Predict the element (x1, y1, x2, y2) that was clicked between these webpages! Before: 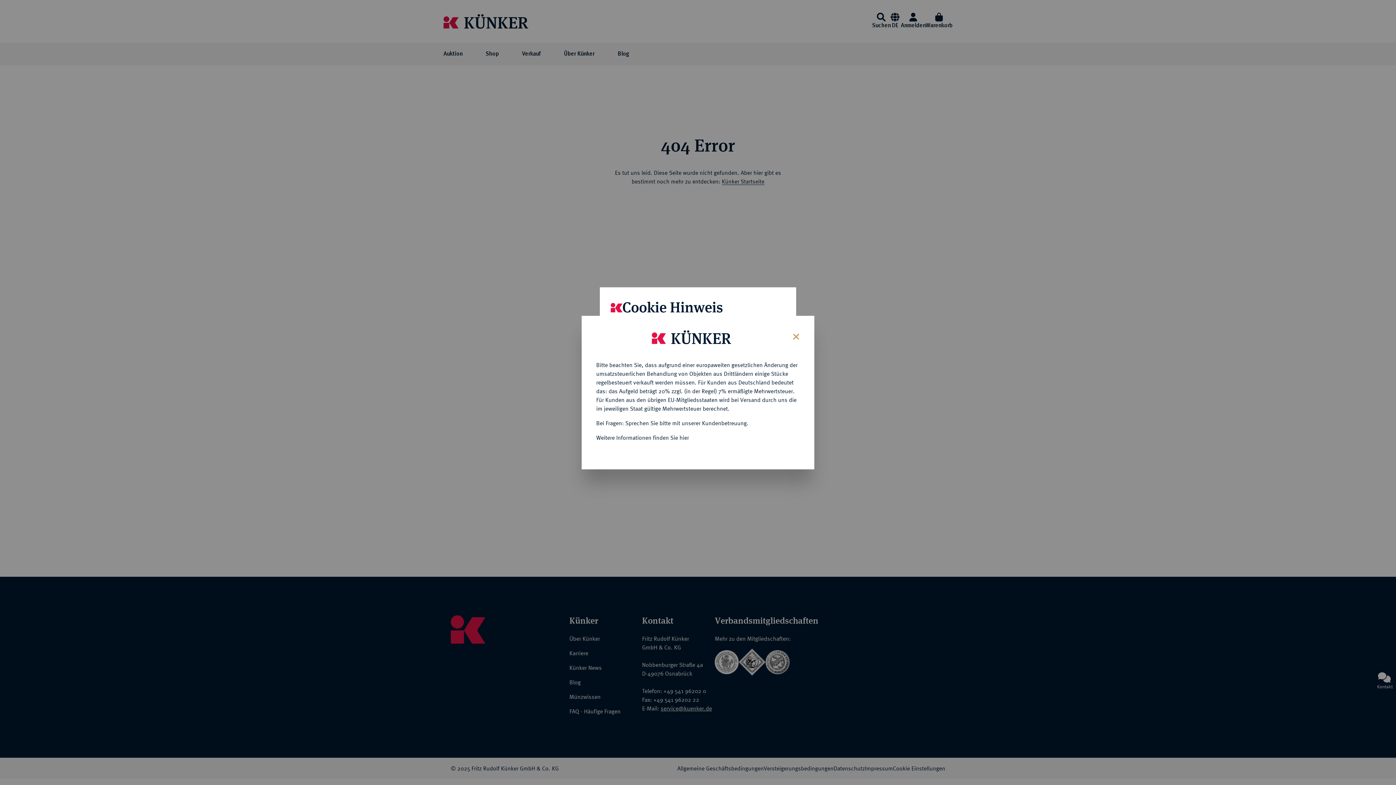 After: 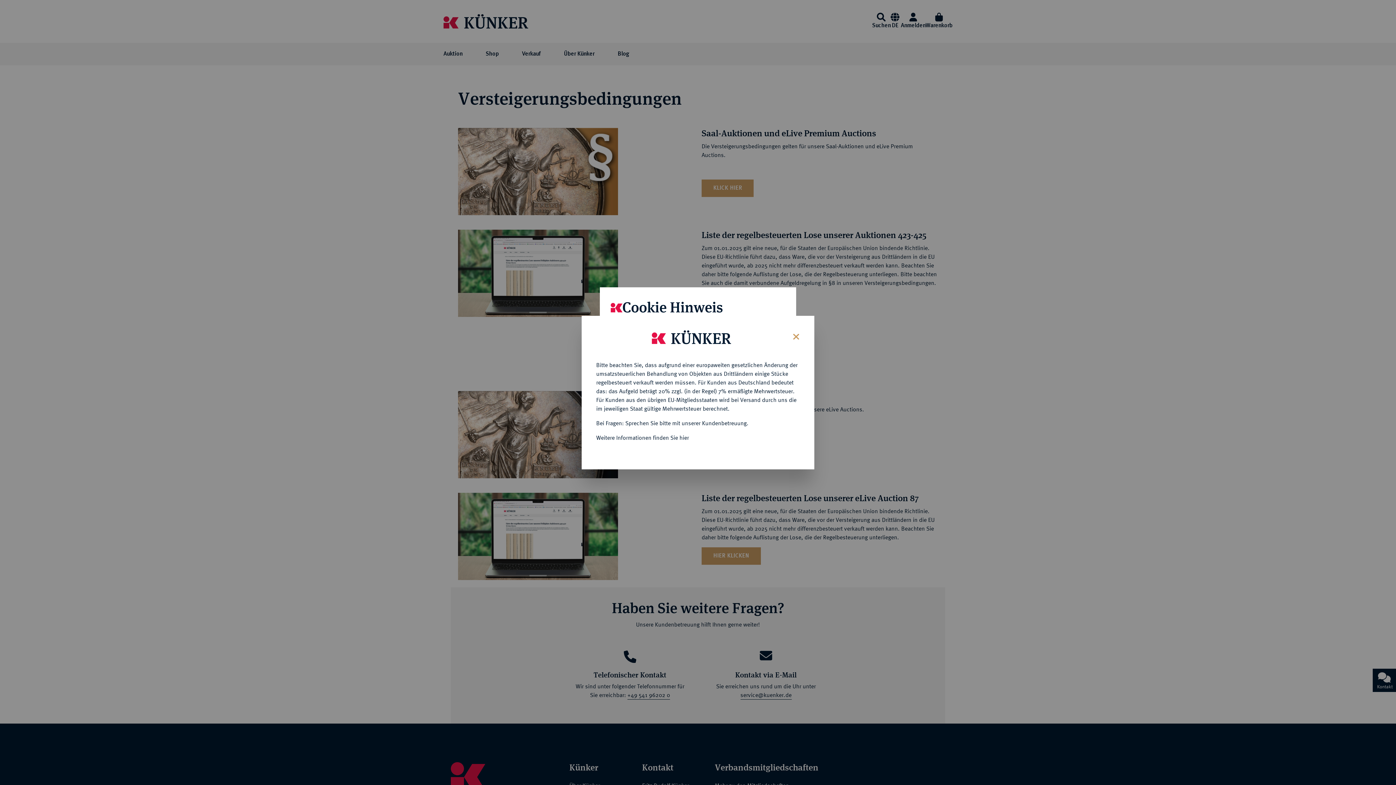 Action: bbox: (596, 434, 689, 440) label: Weitere Informationen finden Sie hier